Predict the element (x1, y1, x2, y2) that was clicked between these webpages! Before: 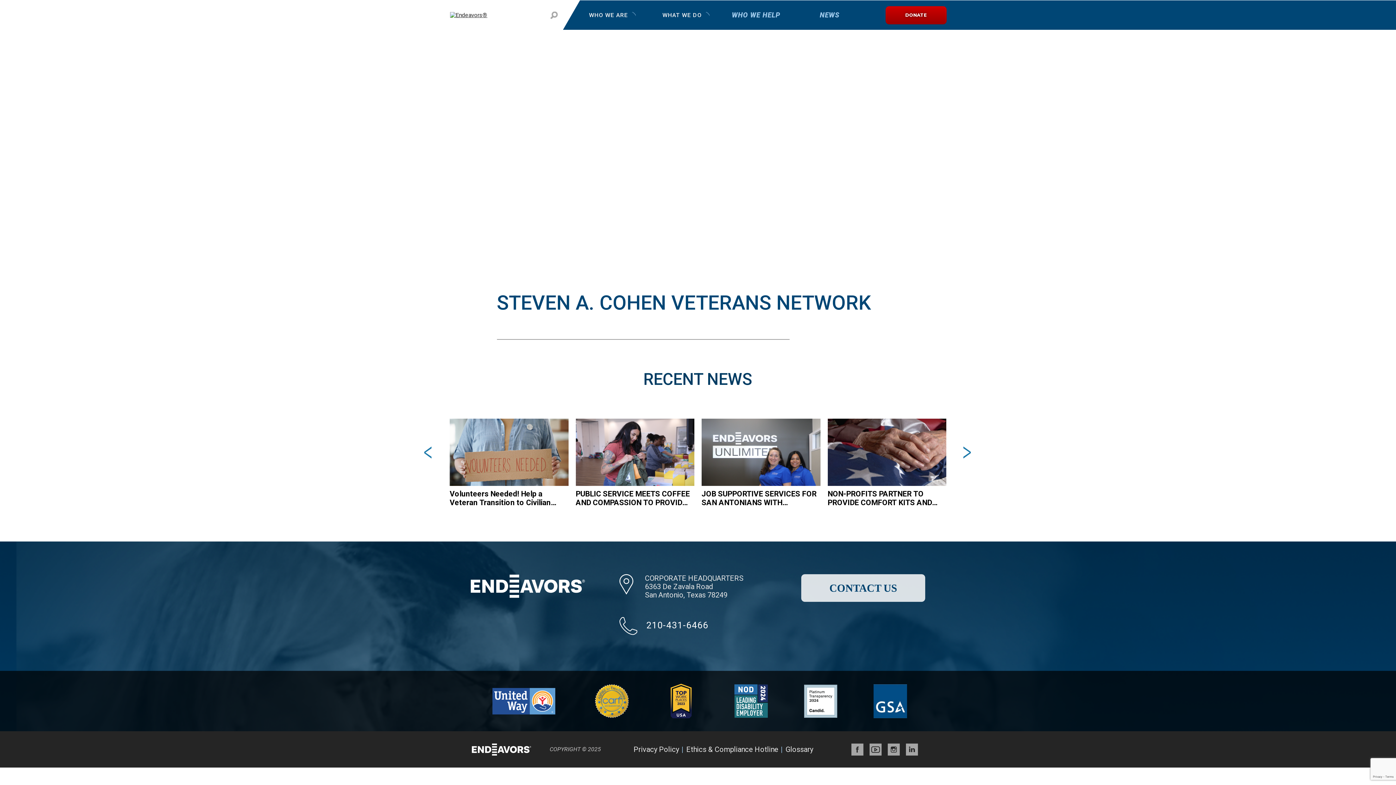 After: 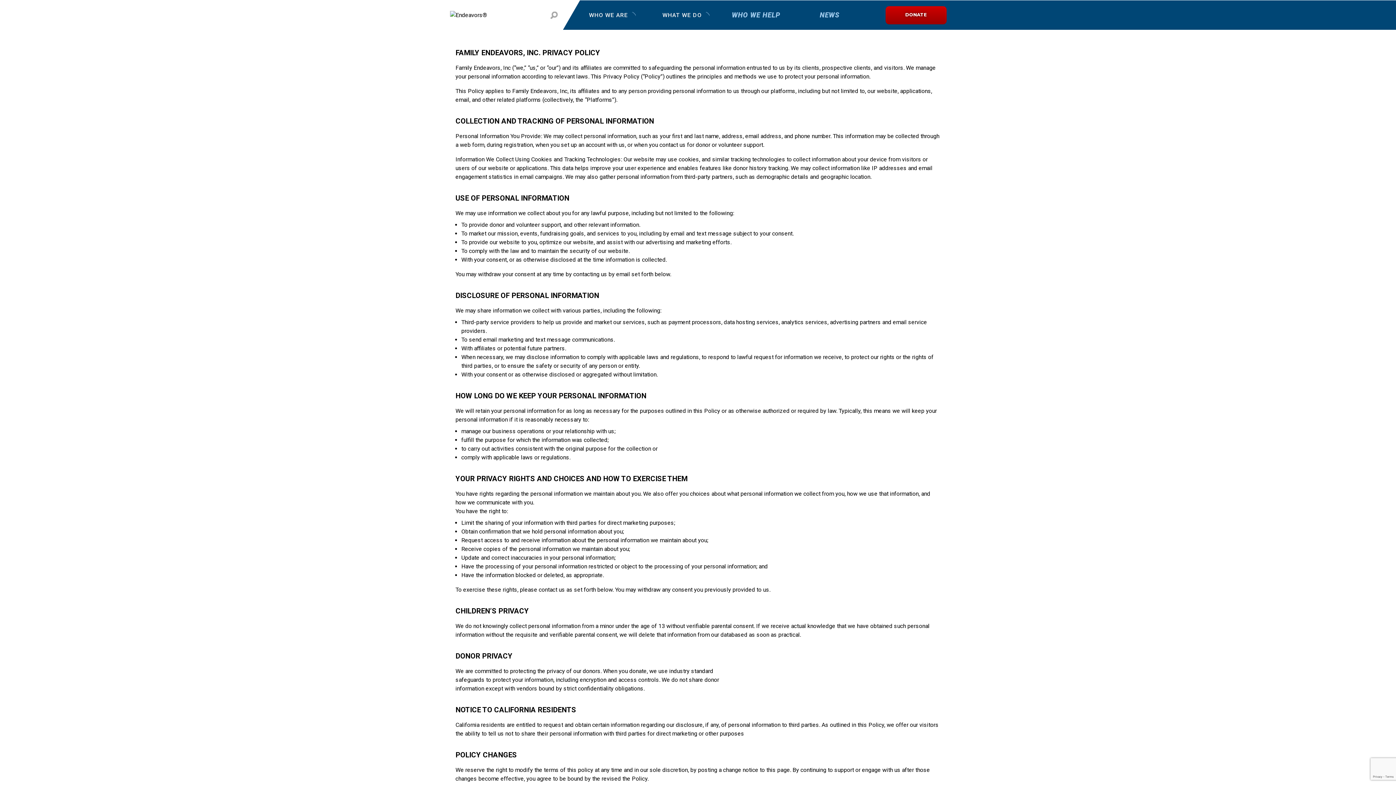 Action: label: Privacy Policy bbox: (633, 745, 679, 754)